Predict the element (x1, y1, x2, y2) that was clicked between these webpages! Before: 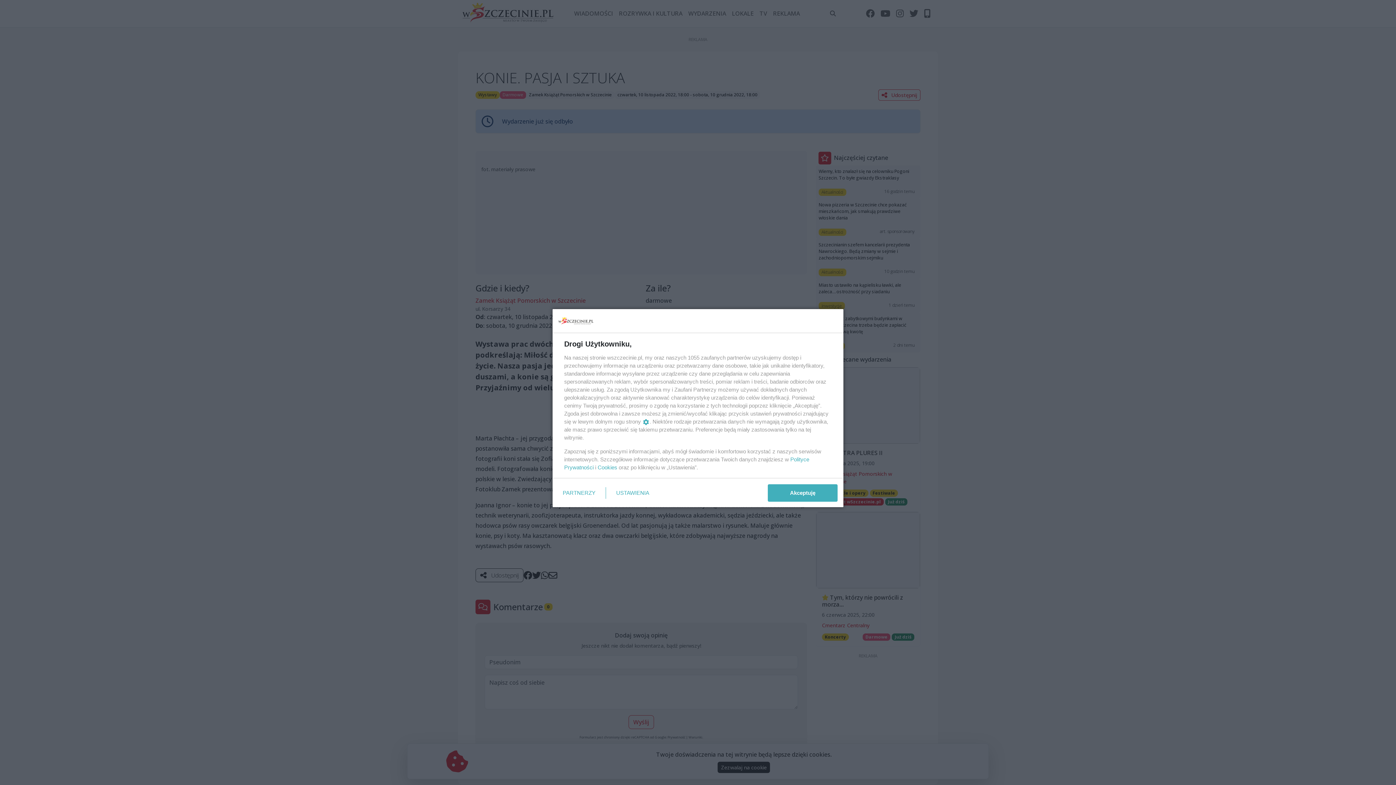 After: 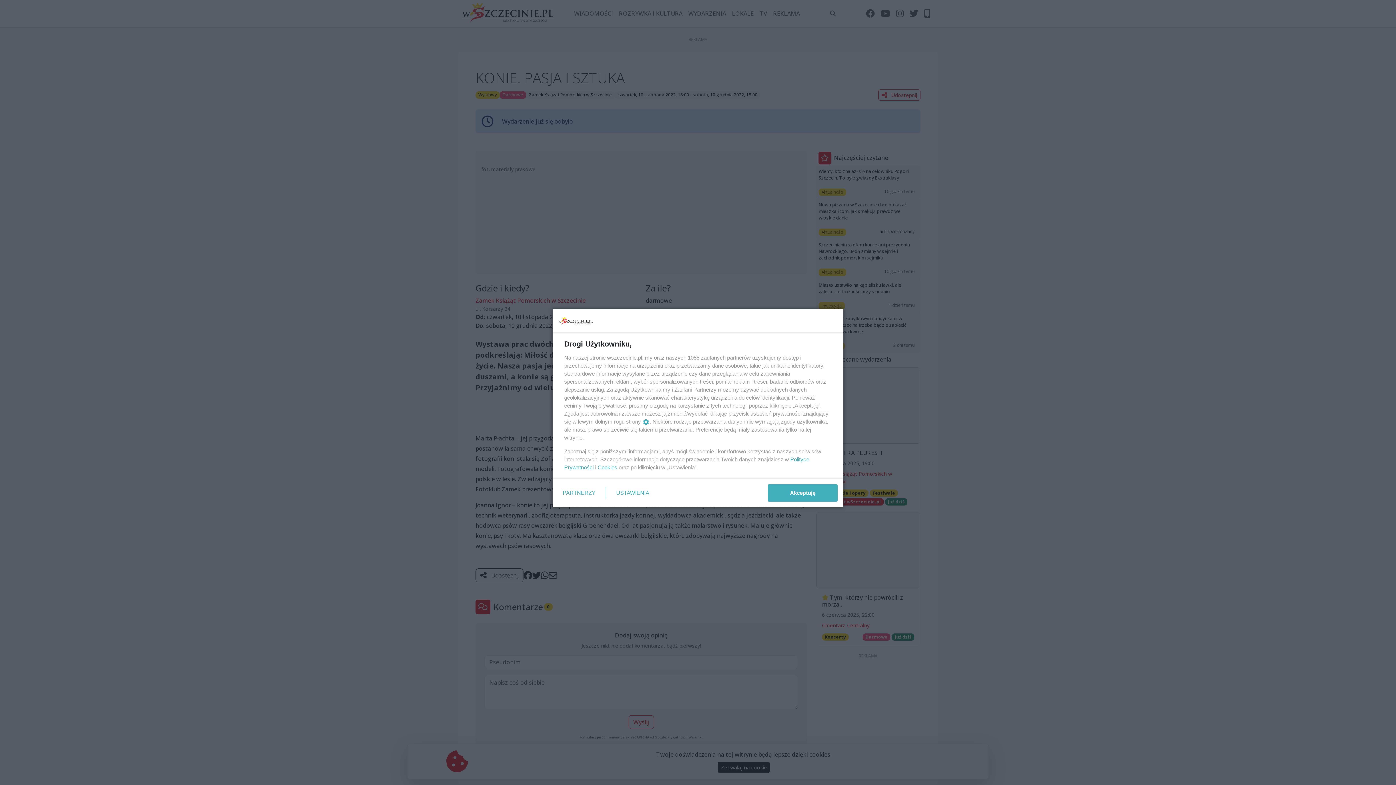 Action: bbox: (597, 464, 617, 470) label: Cookies